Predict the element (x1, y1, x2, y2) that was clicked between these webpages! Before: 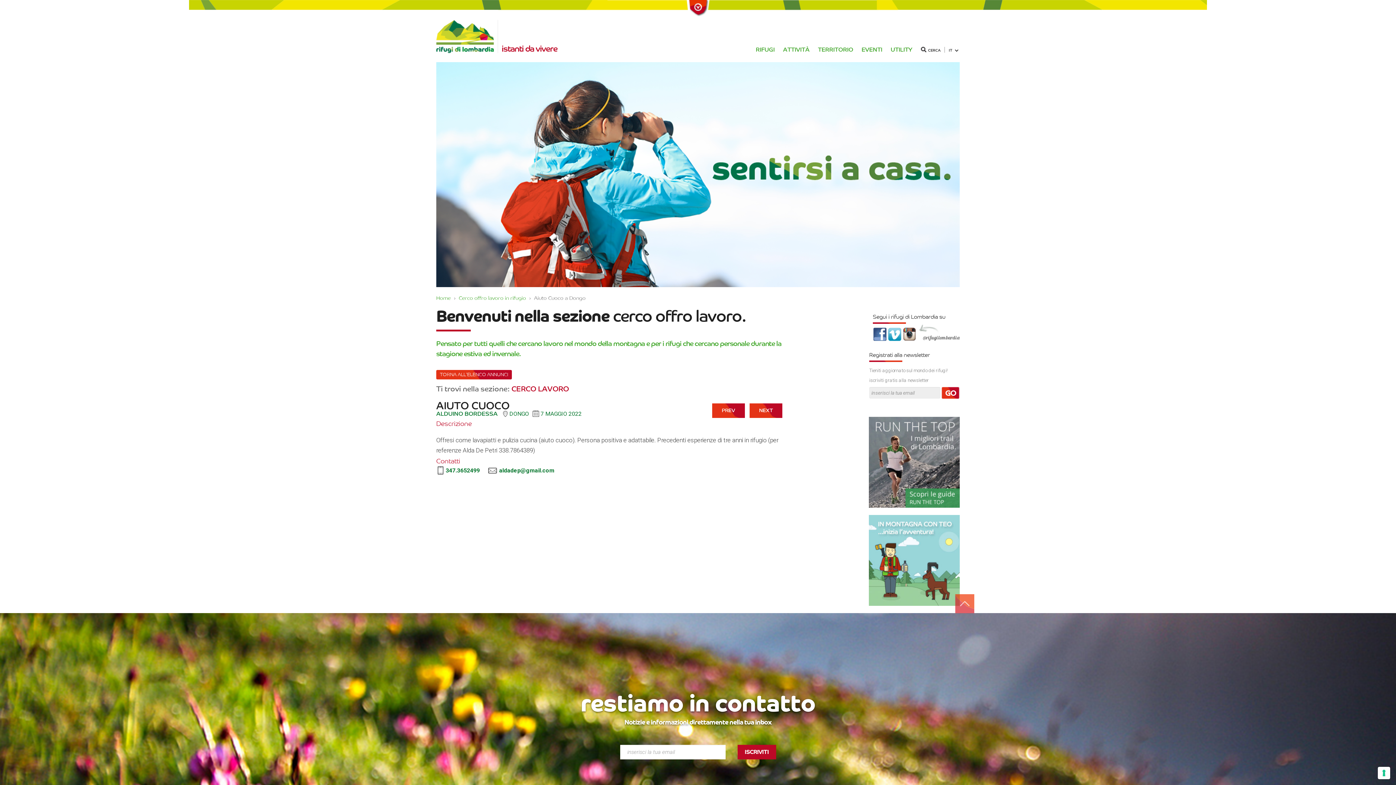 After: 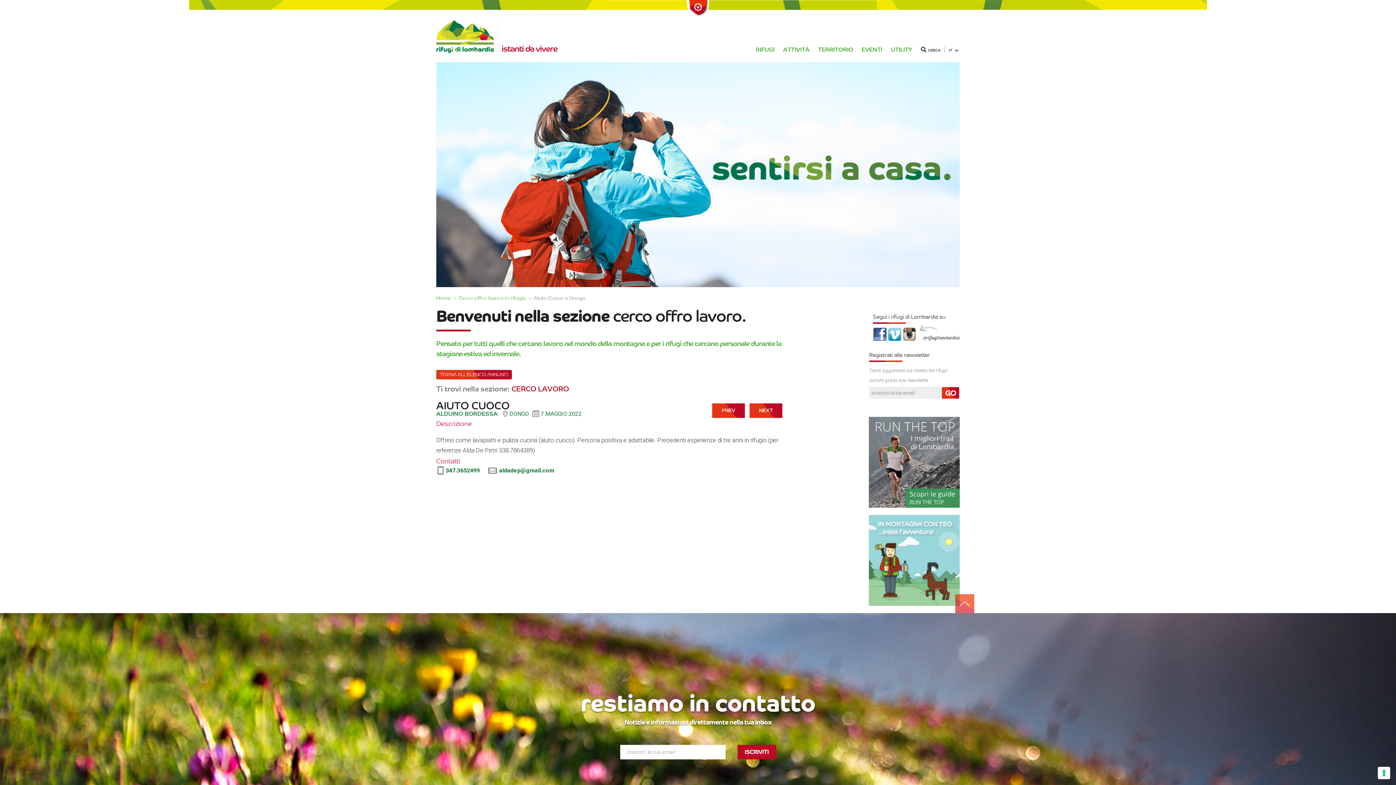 Action: bbox: (873, 331, 886, 336)